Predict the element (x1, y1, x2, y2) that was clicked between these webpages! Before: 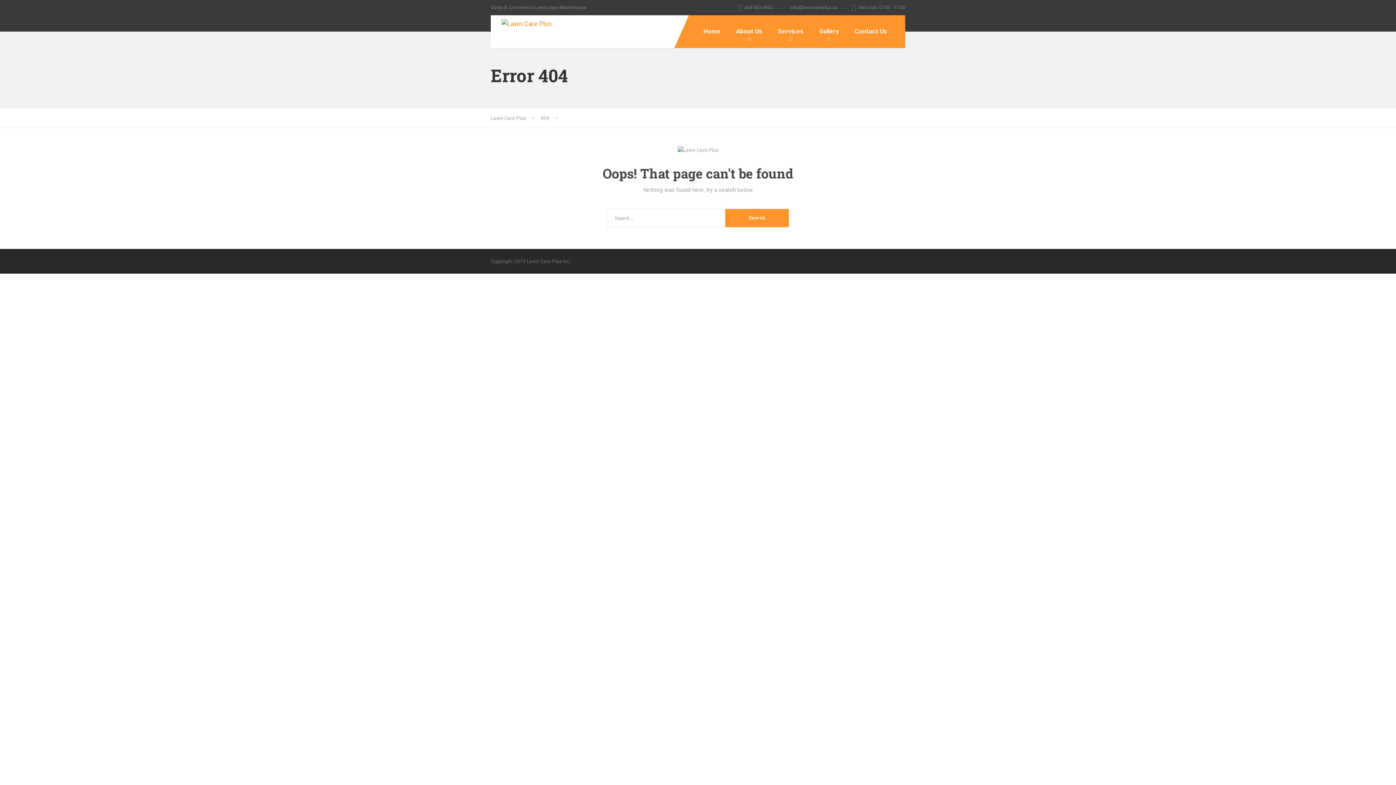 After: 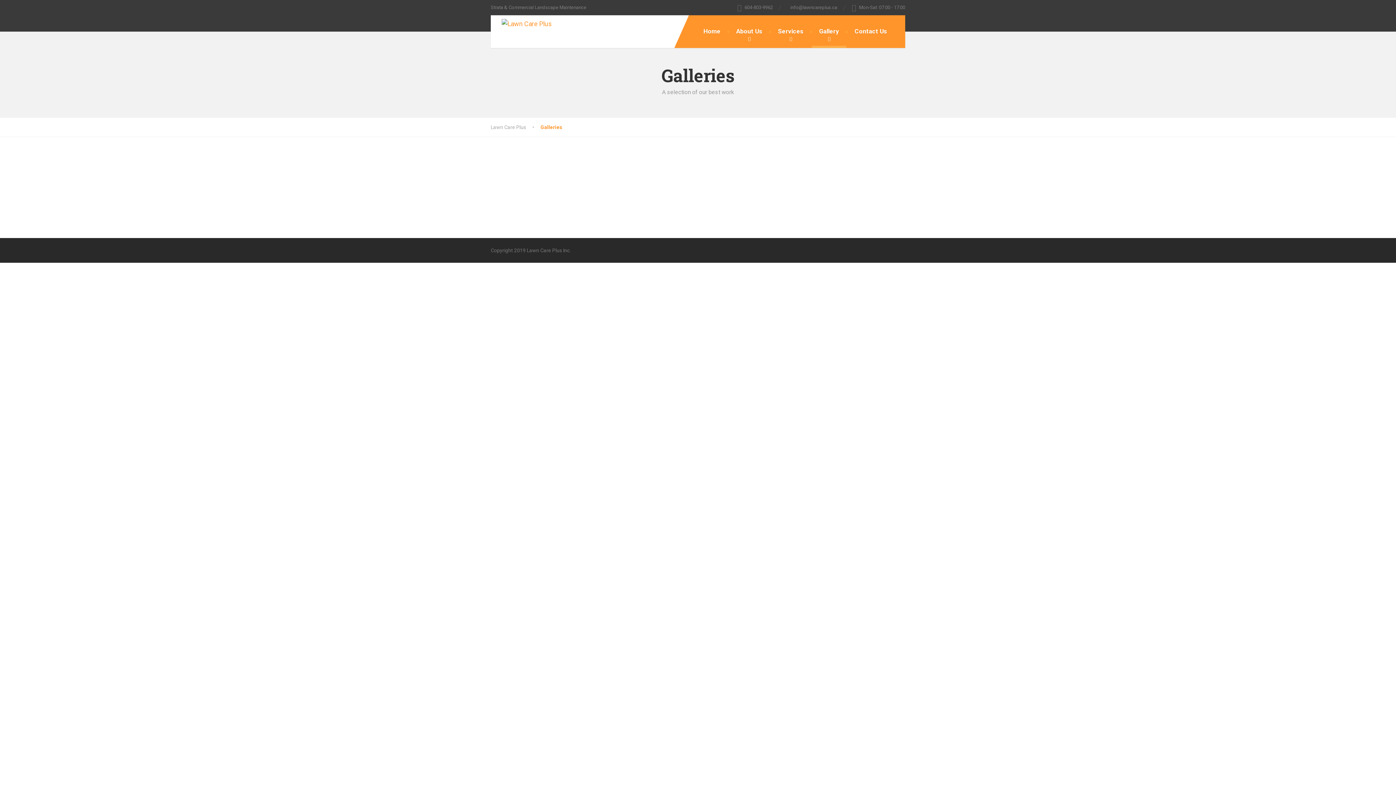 Action: bbox: (812, 15, 846, 48) label: Gallery